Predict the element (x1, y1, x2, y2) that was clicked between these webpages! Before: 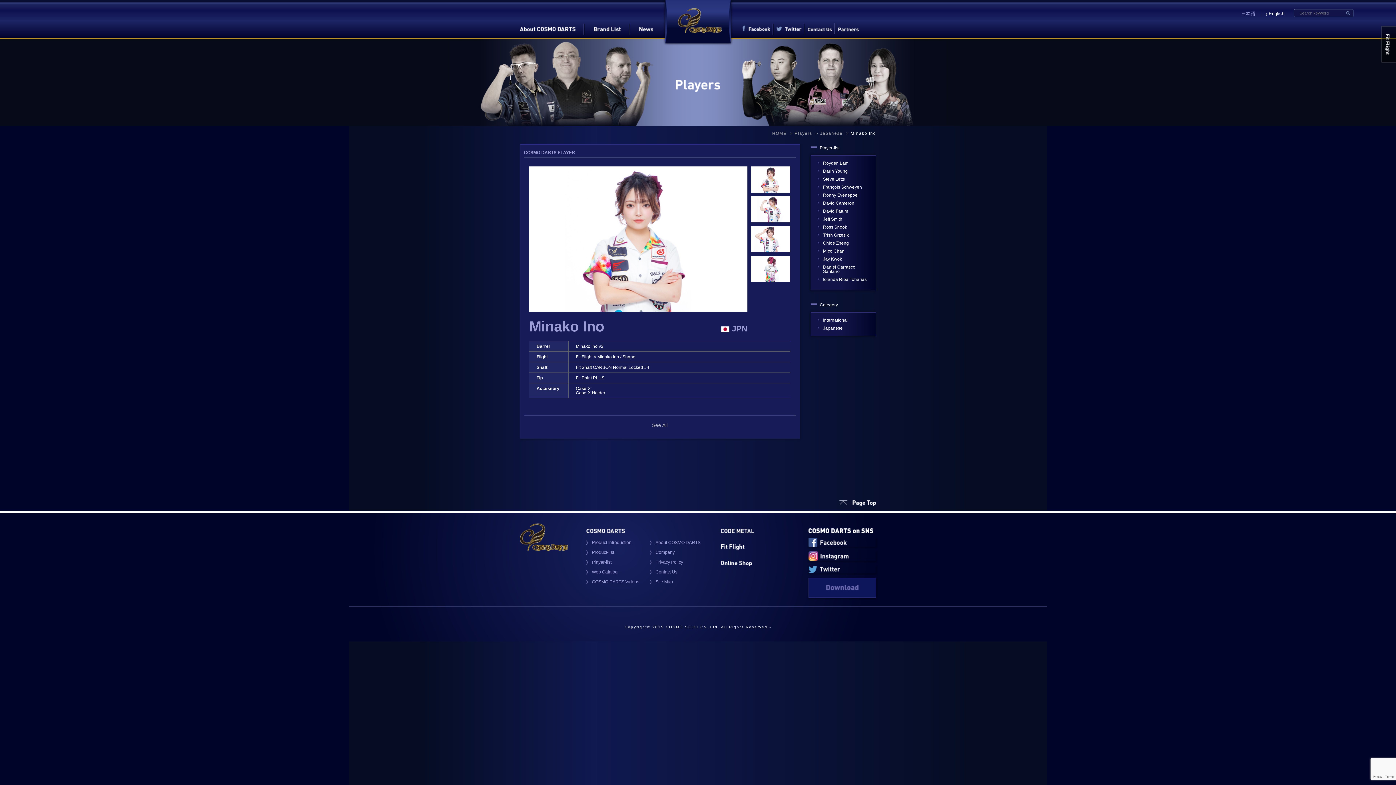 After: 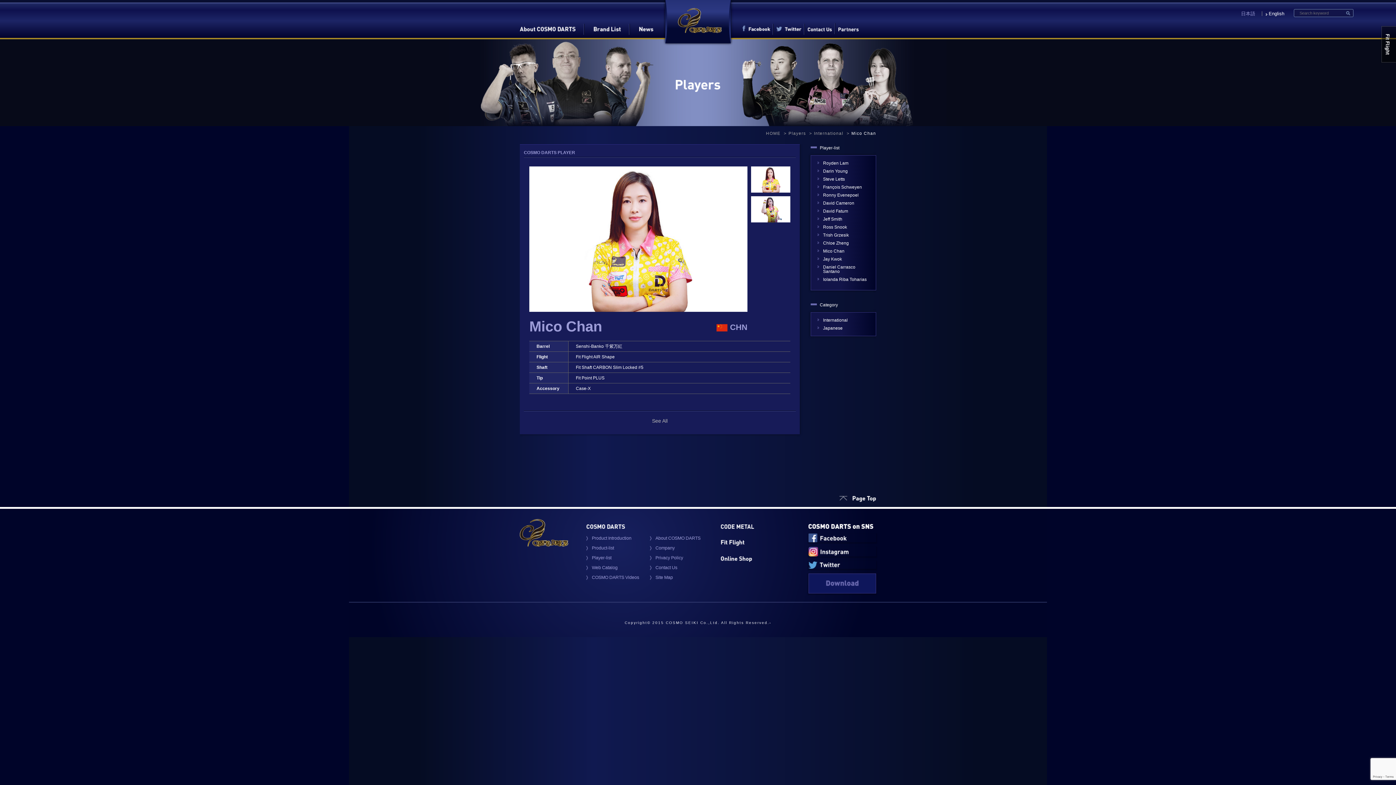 Action: bbox: (823, 248, 844, 253) label: Mico Chan